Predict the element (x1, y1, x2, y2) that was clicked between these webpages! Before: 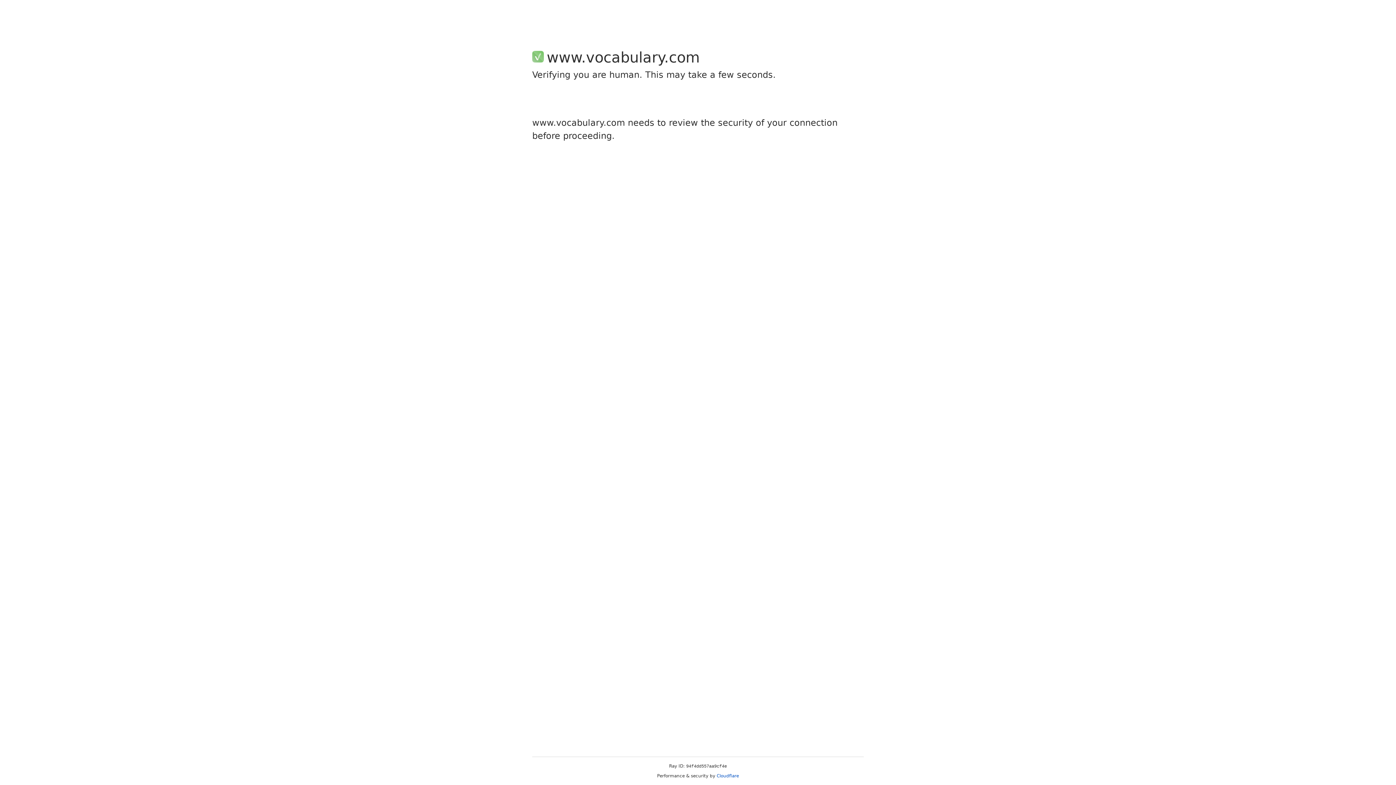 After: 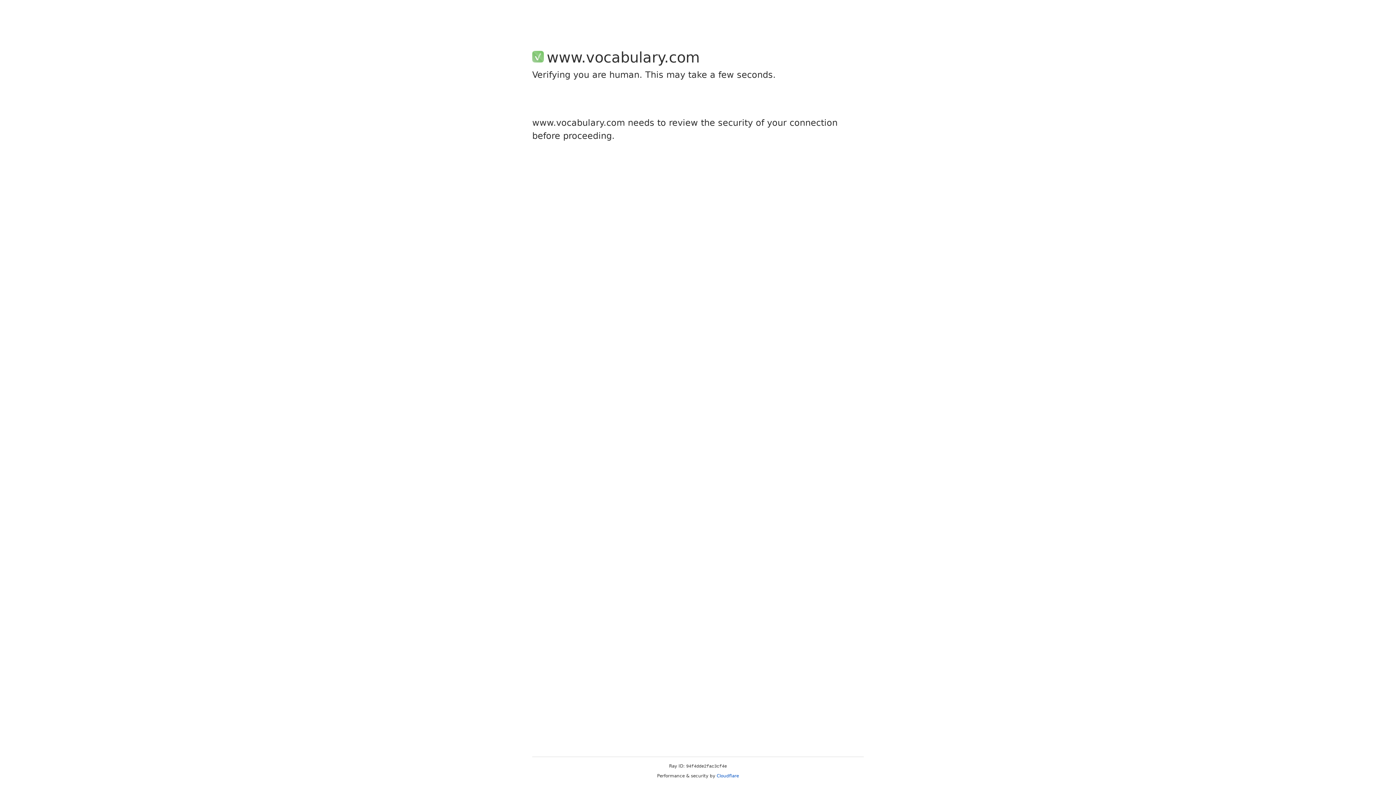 Action: bbox: (716, 773, 739, 778) label: Cloudflare